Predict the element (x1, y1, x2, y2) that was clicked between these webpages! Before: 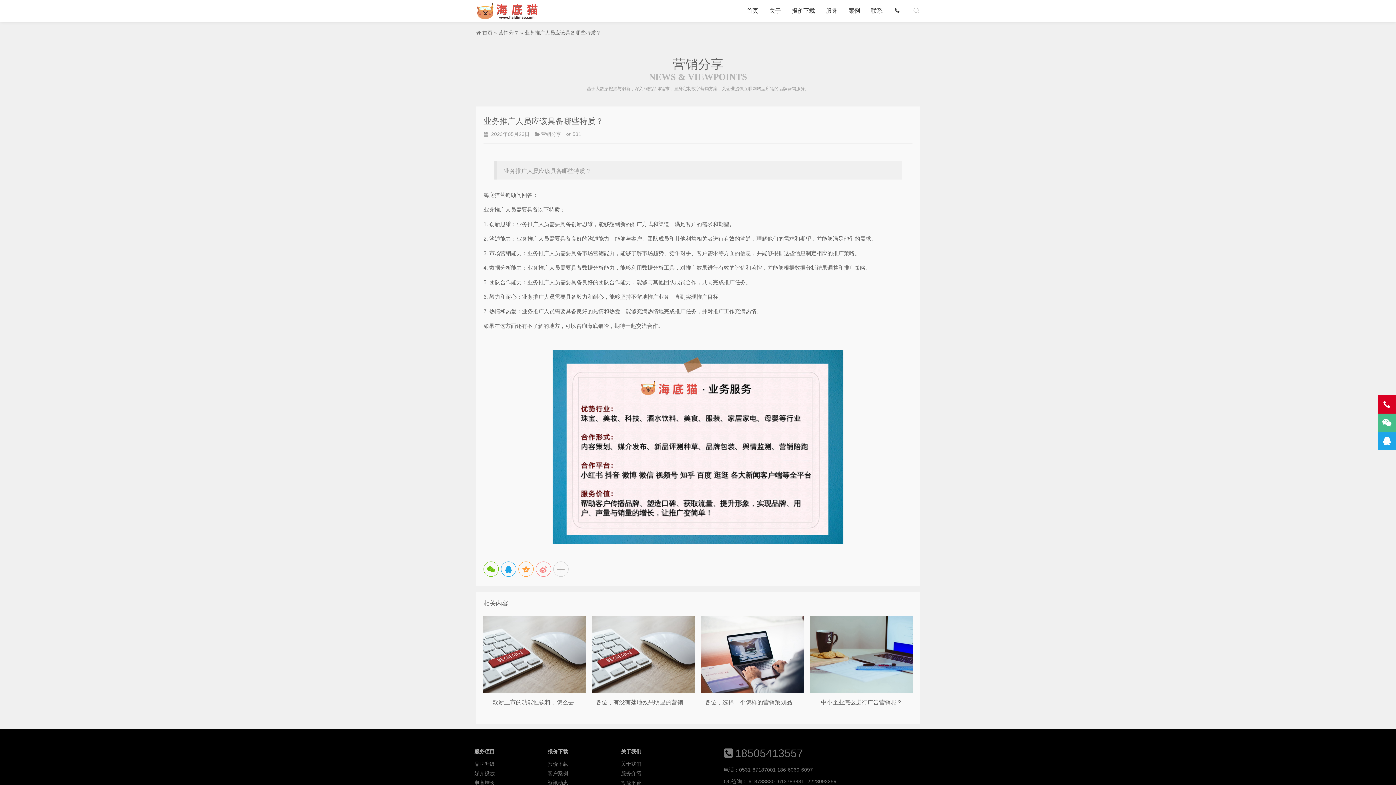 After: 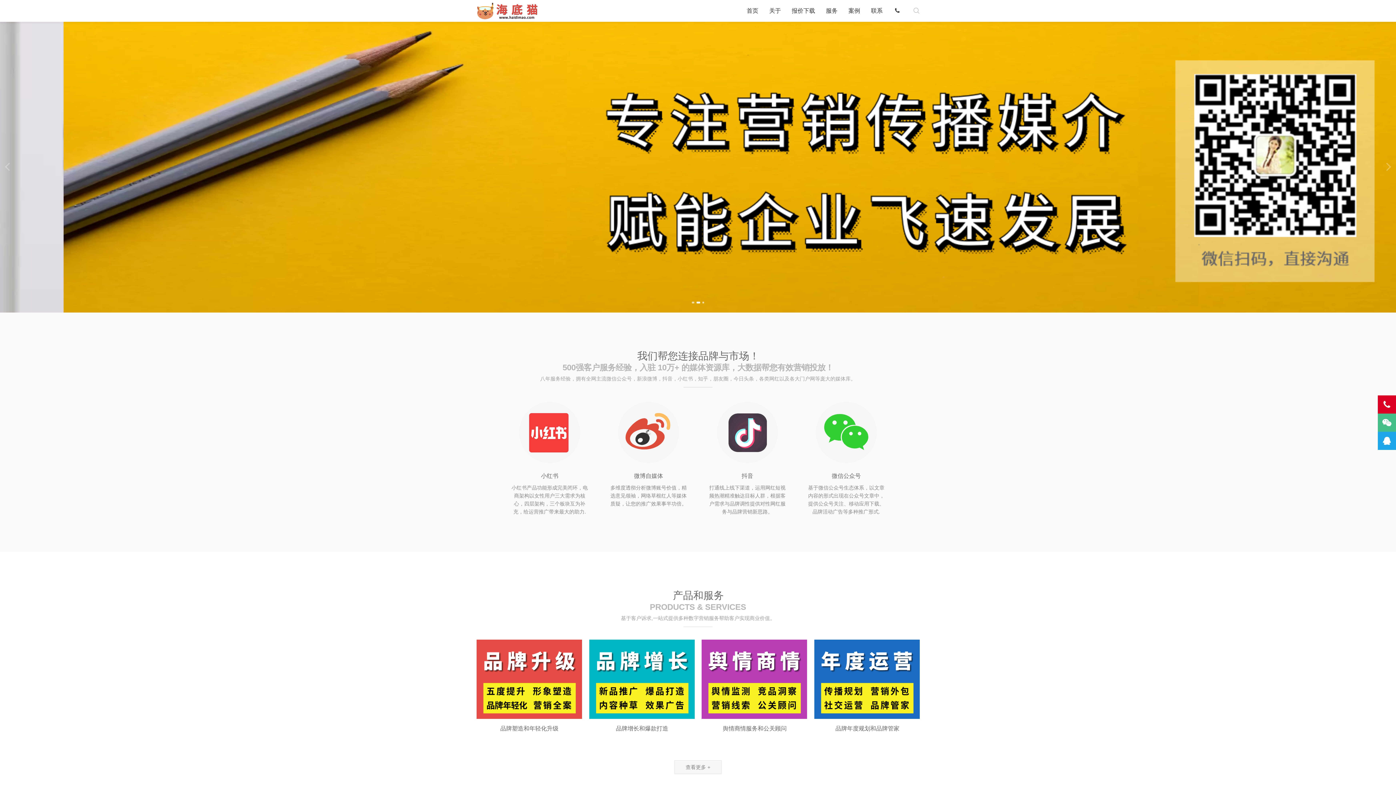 Action: label: 首页 bbox: (746, 0, 758, 21)